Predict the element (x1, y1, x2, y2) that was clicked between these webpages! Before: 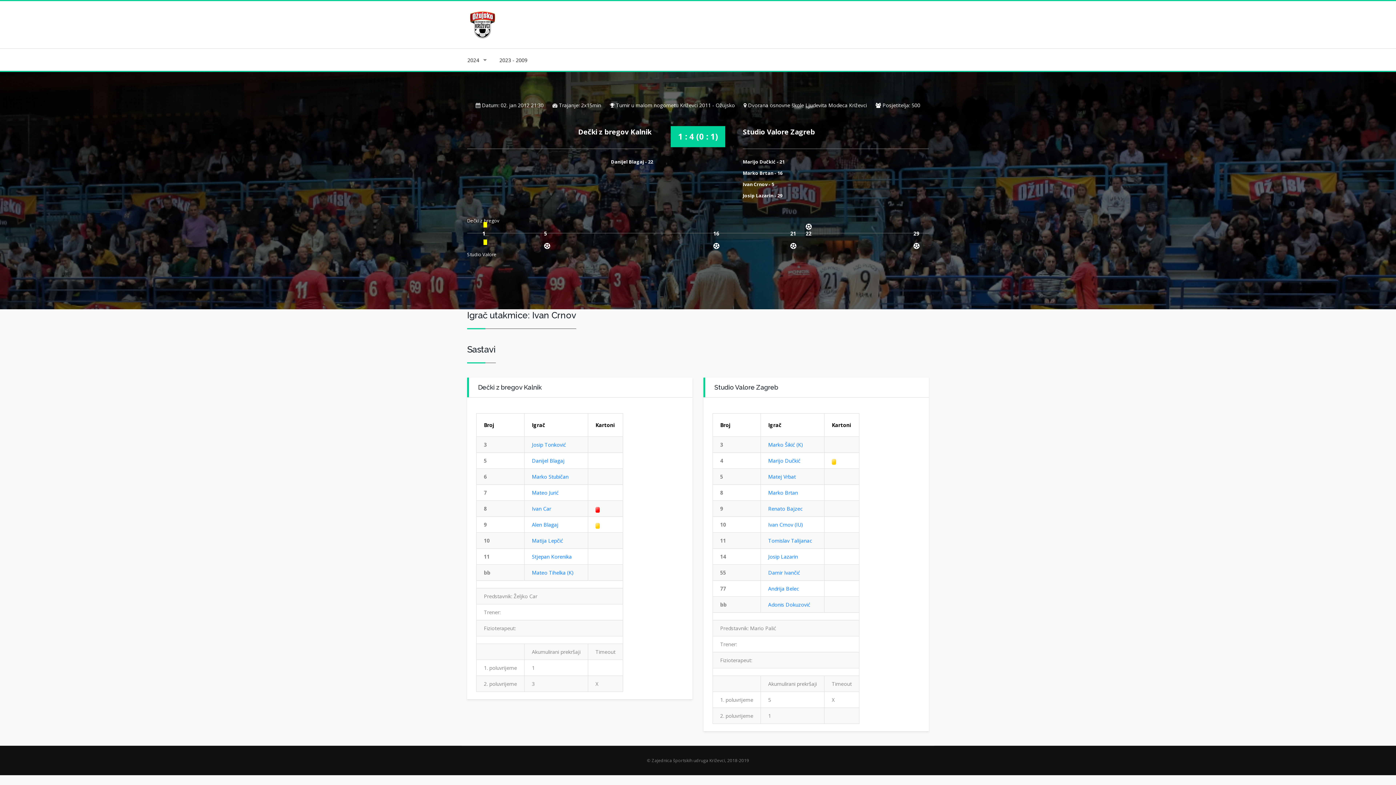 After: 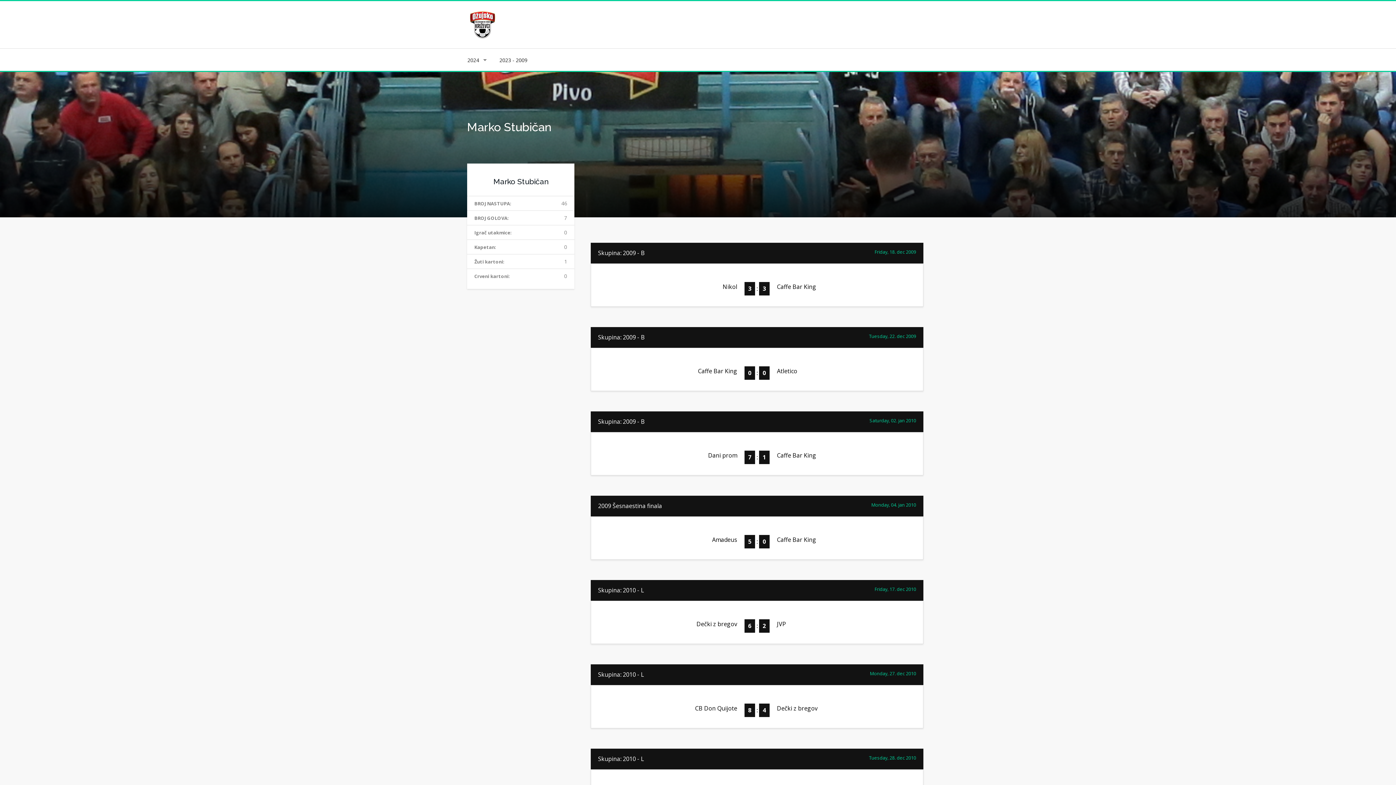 Action: bbox: (532, 473, 568, 480) label: Marko Stubičan